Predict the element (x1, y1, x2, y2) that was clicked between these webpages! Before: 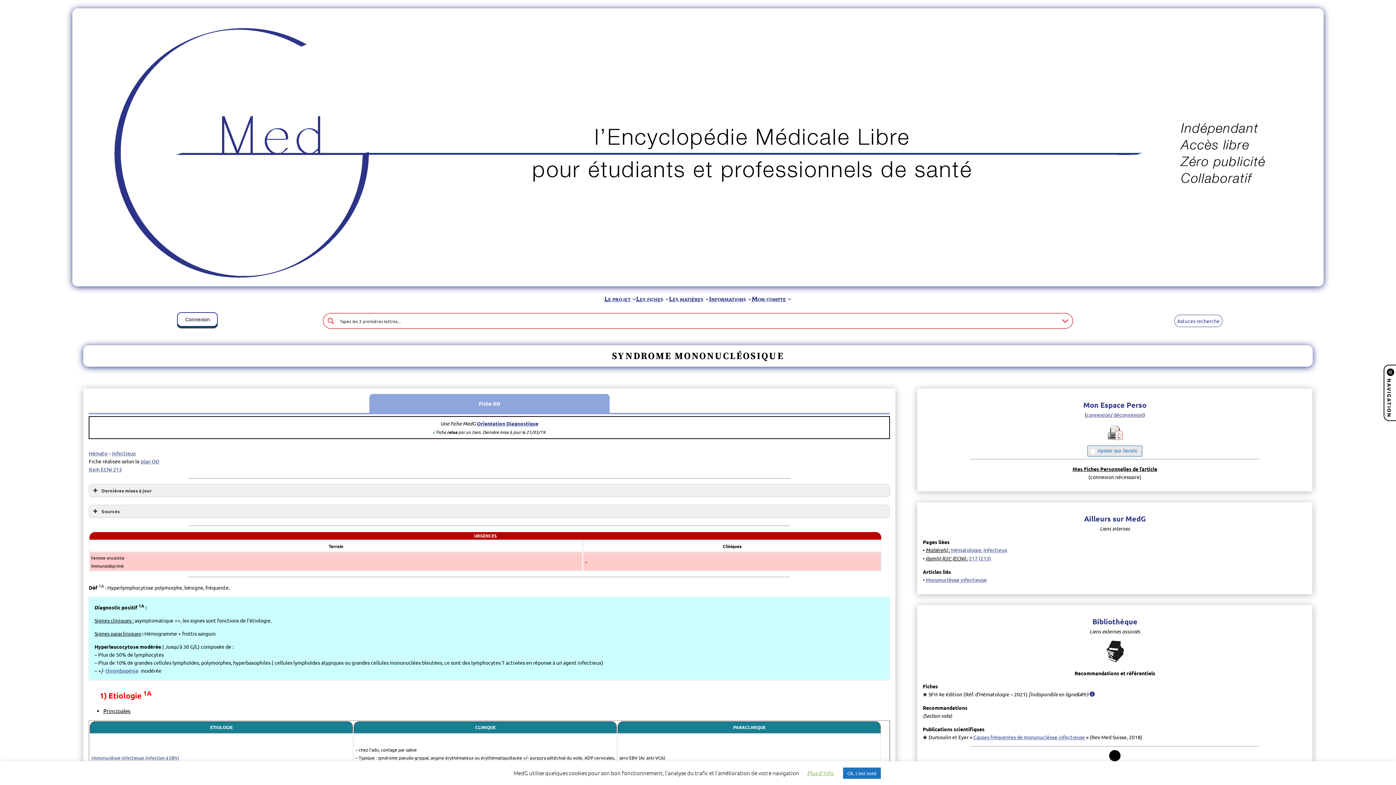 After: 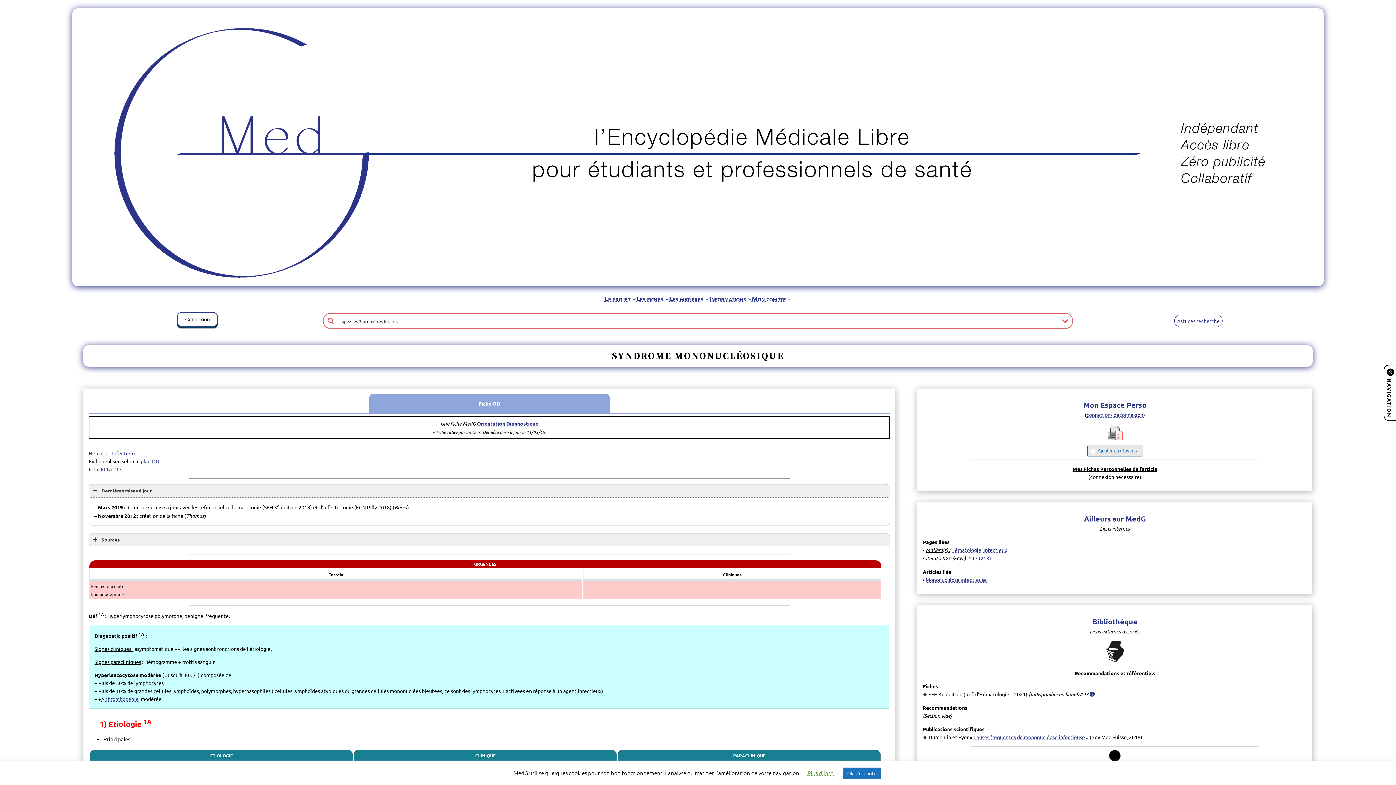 Action: label: Dernières mises à jour bbox: (89, 484, 889, 497)